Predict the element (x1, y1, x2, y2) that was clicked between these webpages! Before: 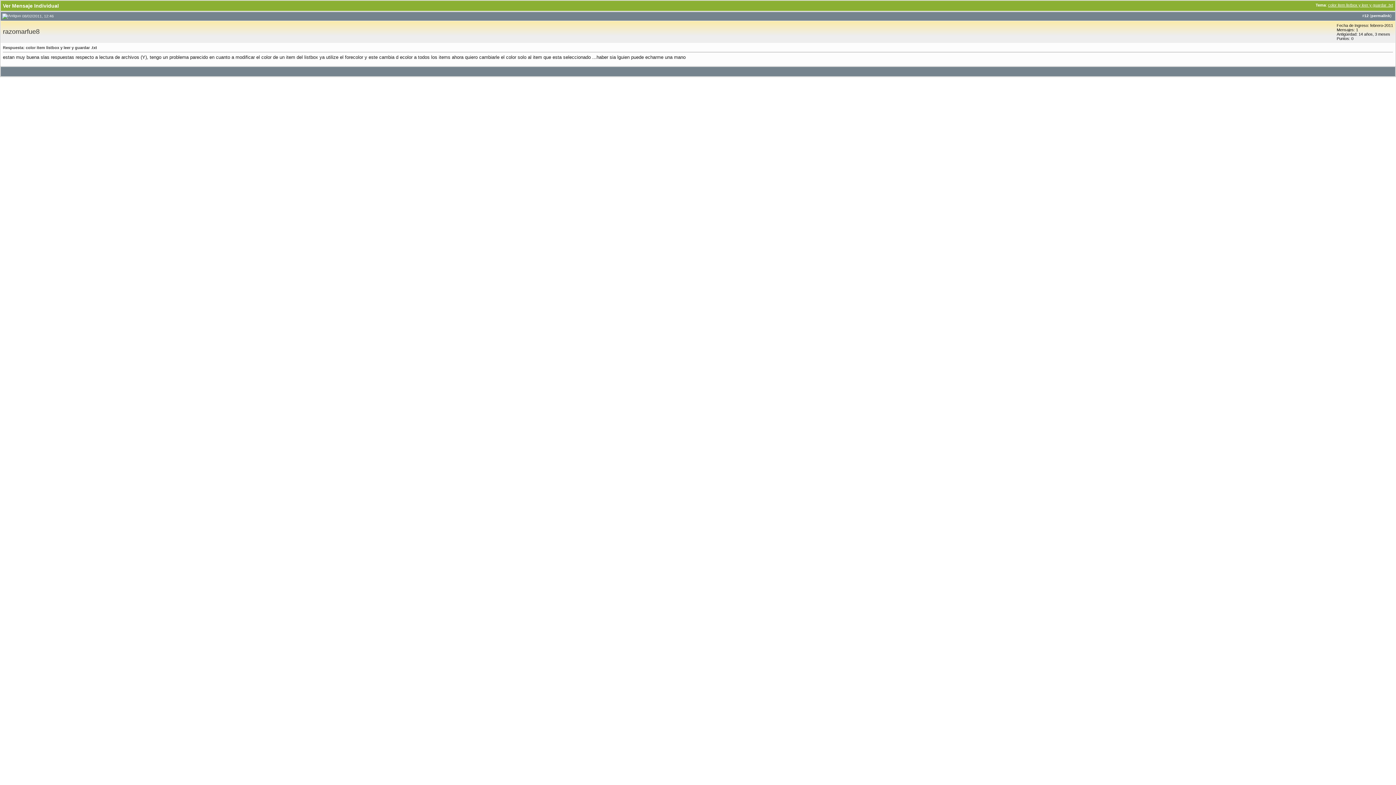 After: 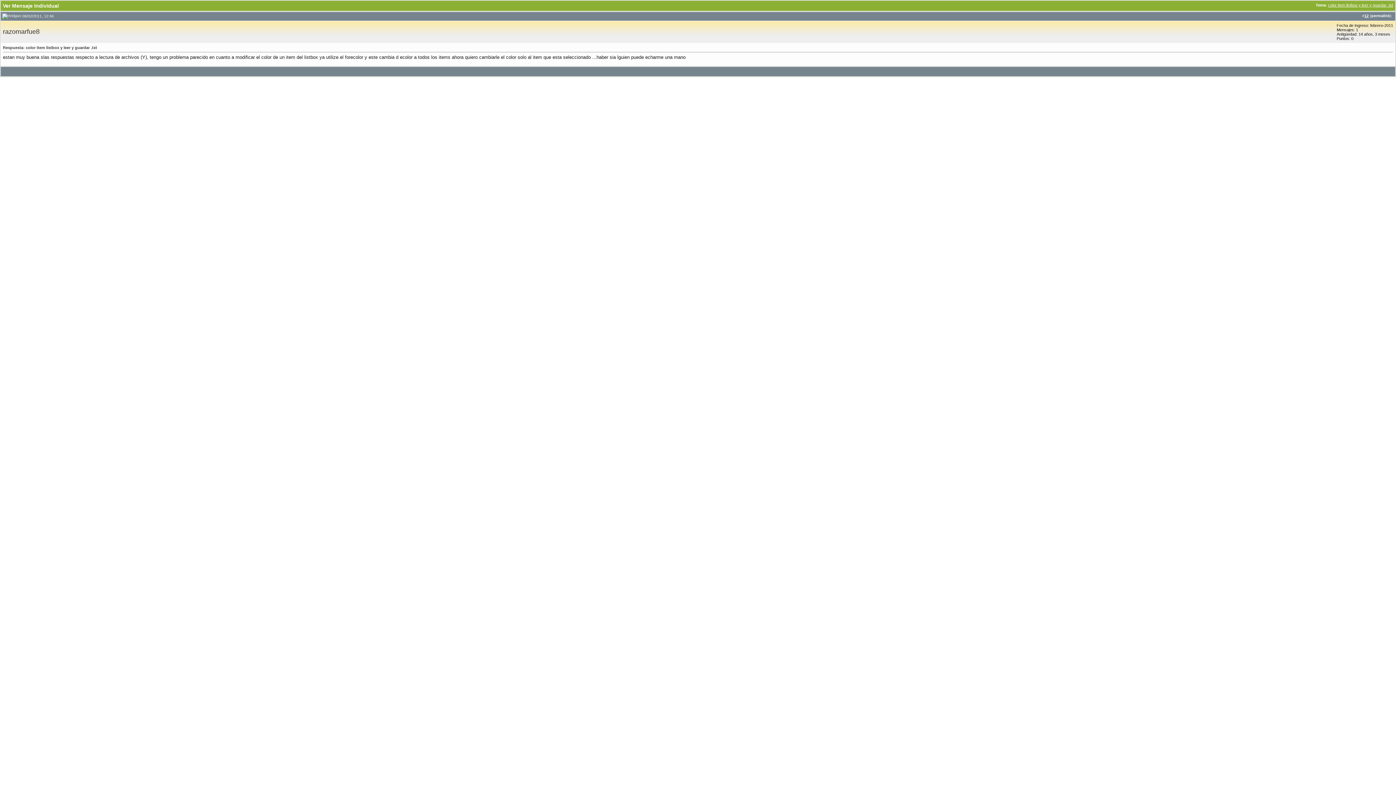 Action: label: 12 bbox: (1364, 13, 1369, 17)